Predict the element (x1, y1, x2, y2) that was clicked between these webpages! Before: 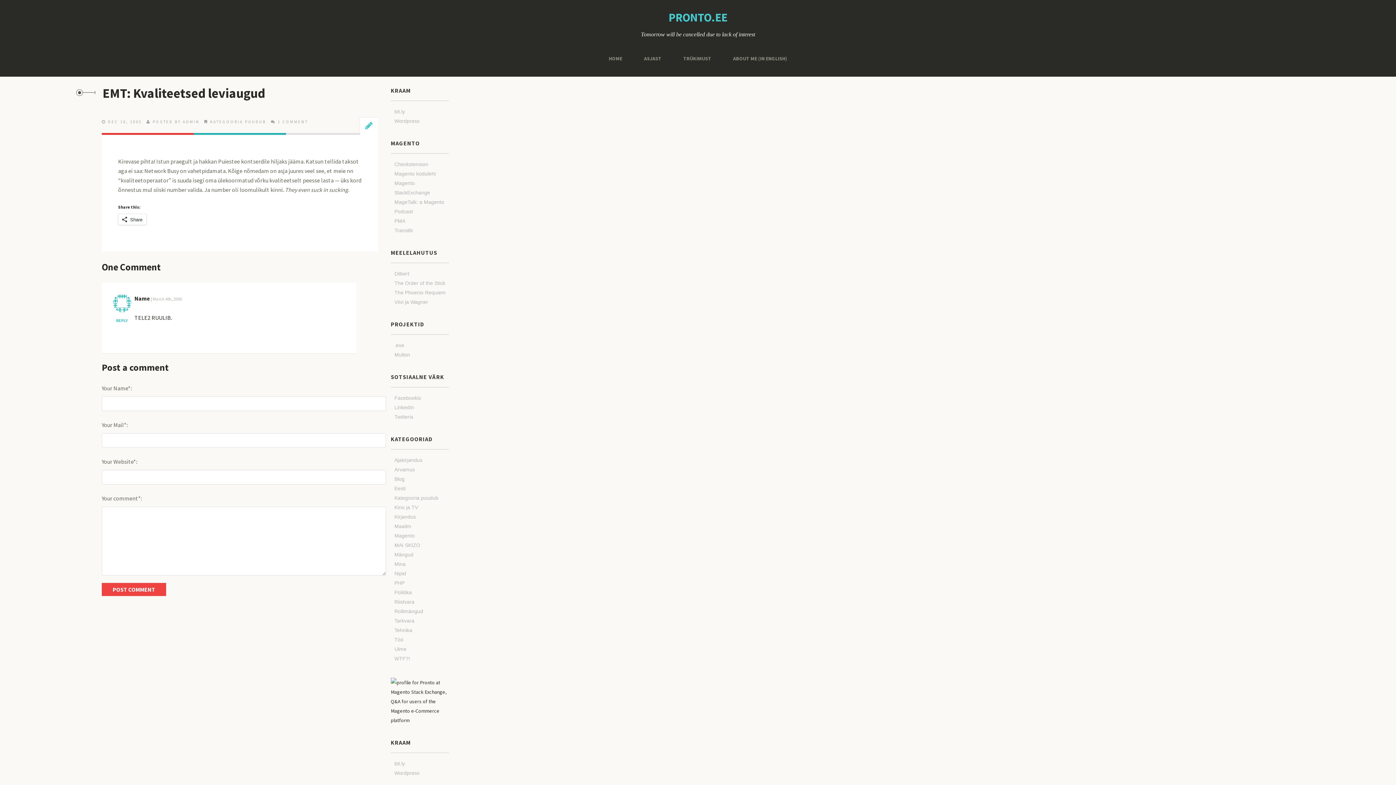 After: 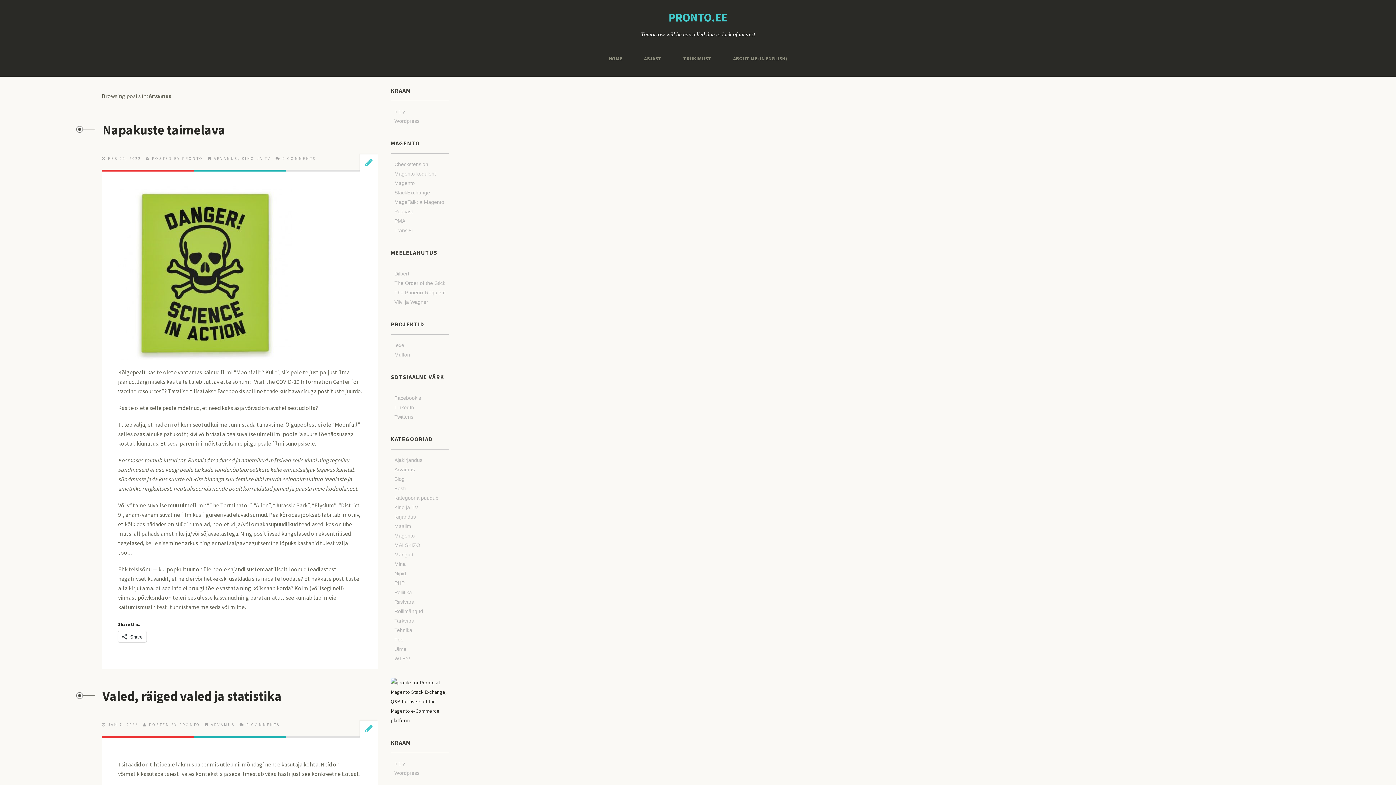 Action: label: Arvamus bbox: (394, 466, 414, 472)